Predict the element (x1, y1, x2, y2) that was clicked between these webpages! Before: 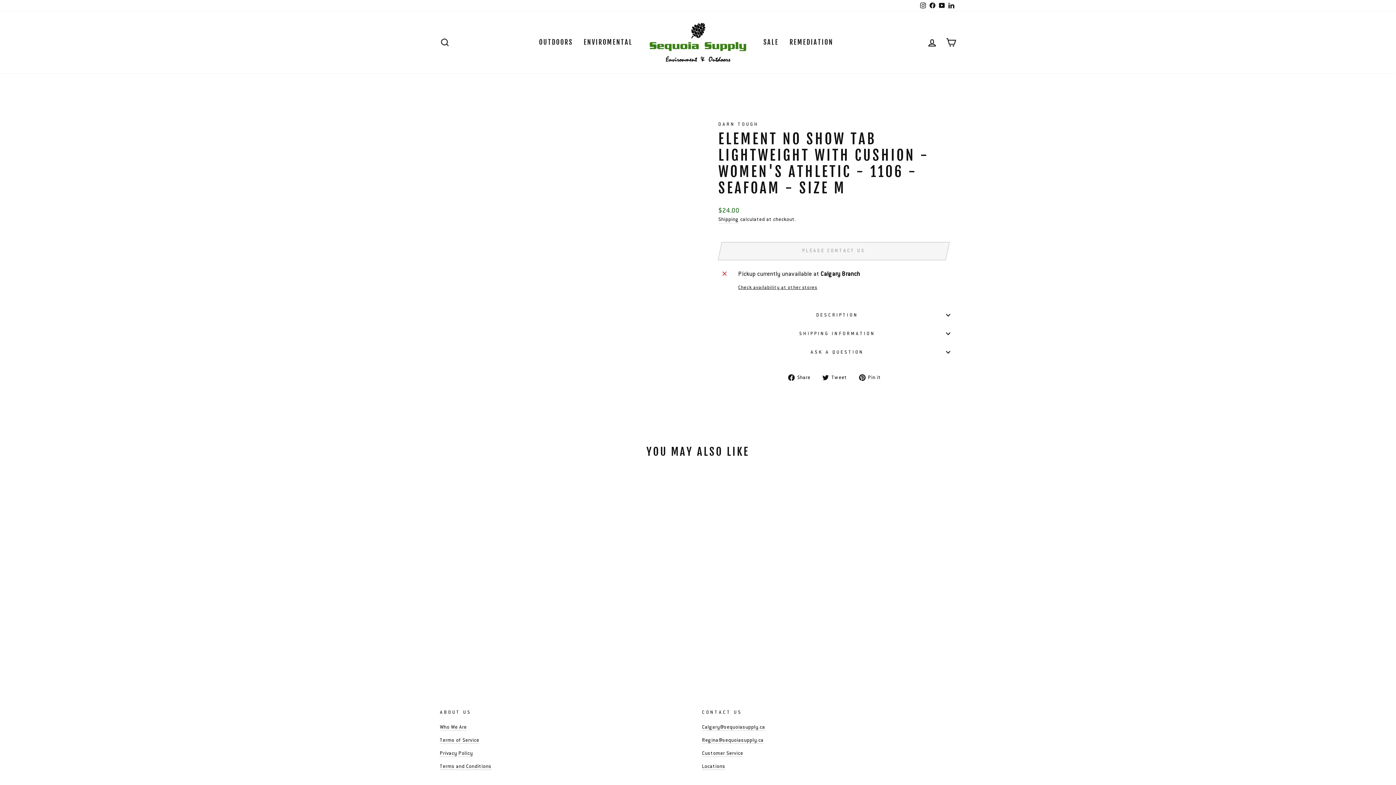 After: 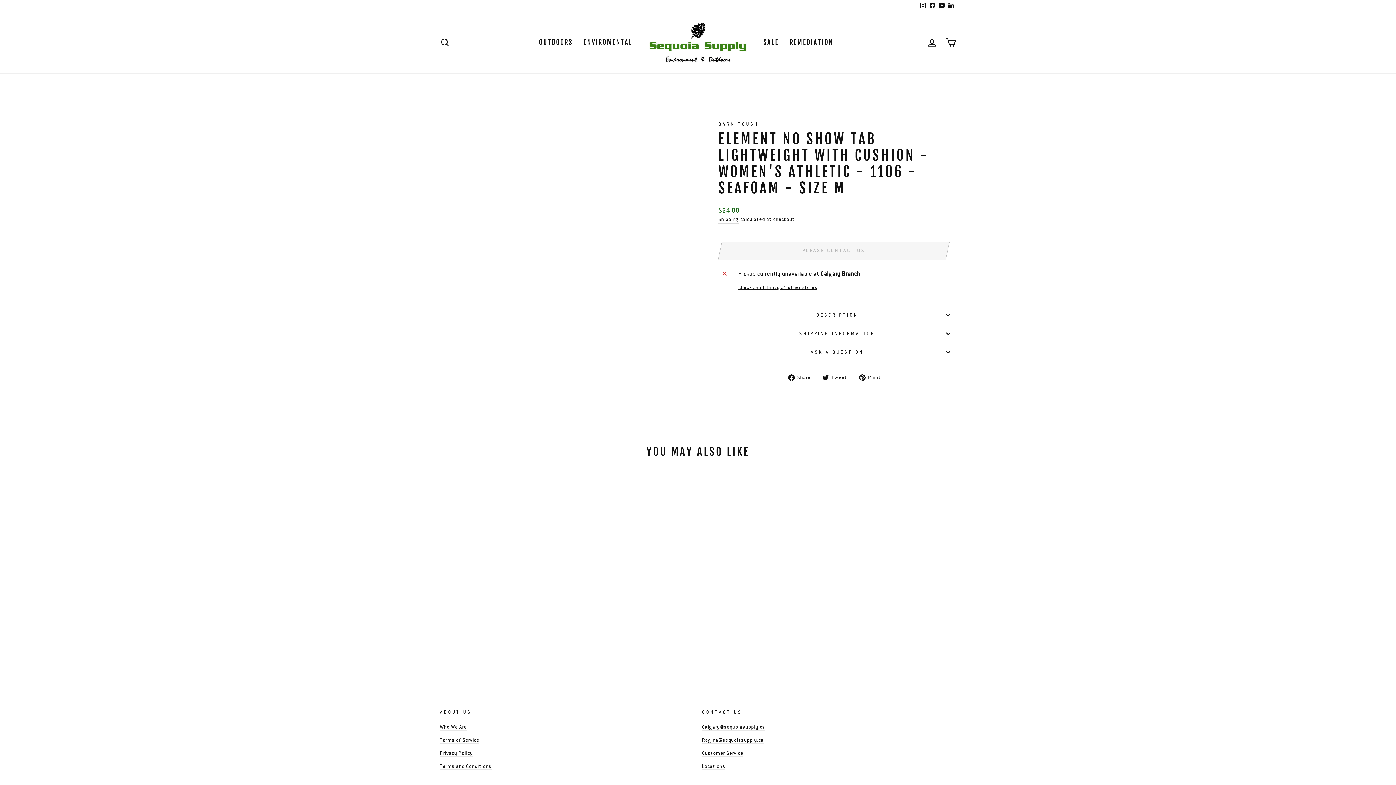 Action: label: LinkedIn bbox: (946, 0, 956, 11)